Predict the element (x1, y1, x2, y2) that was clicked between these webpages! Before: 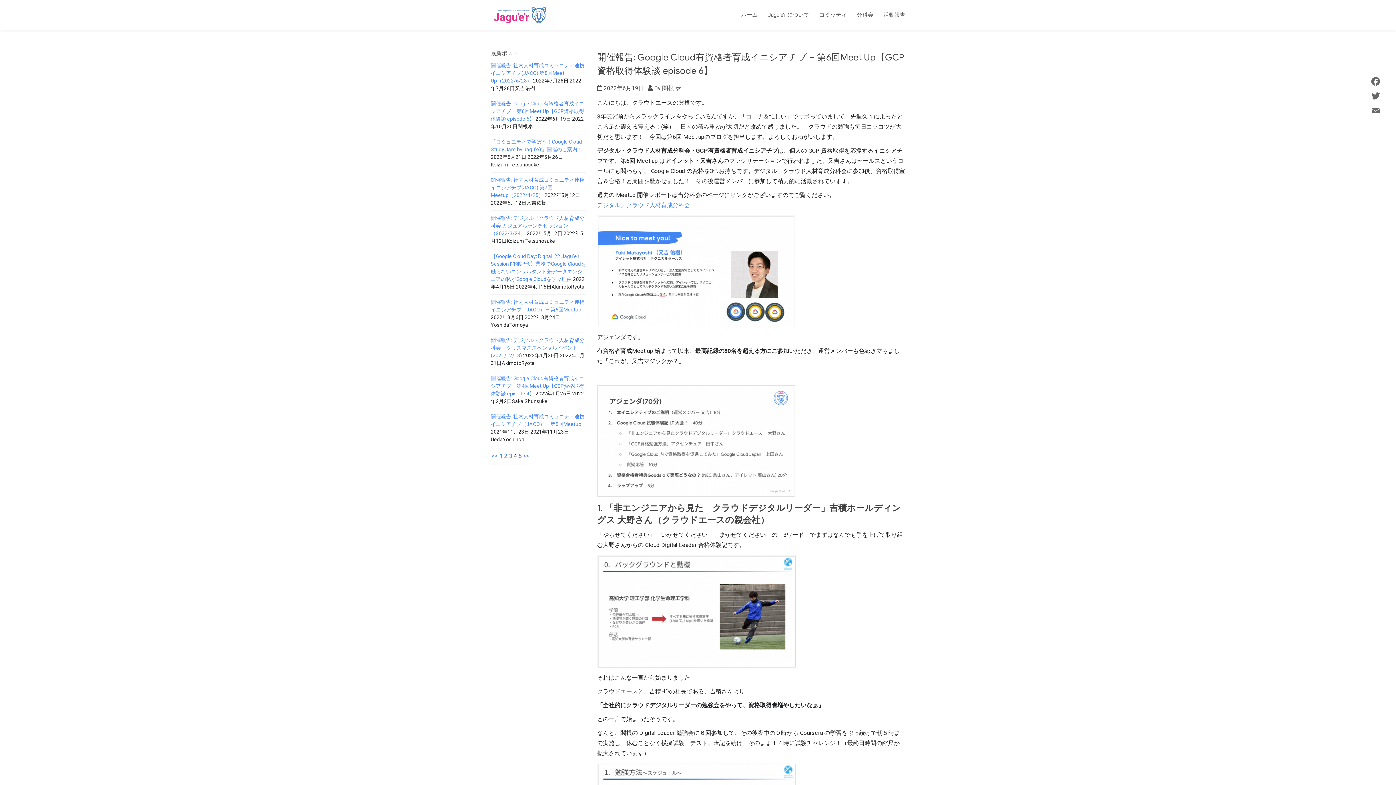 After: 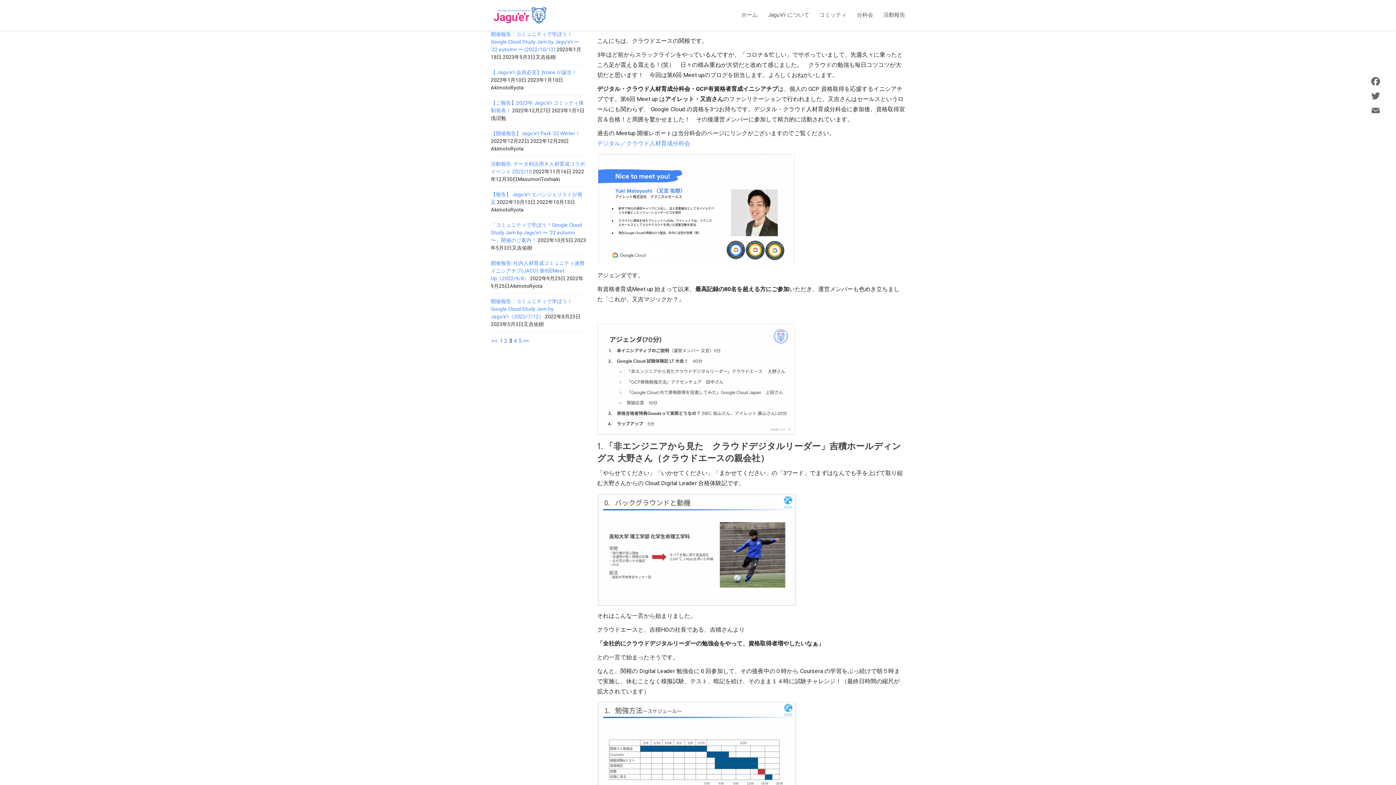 Action: label: 3 bbox: (509, 452, 512, 459)